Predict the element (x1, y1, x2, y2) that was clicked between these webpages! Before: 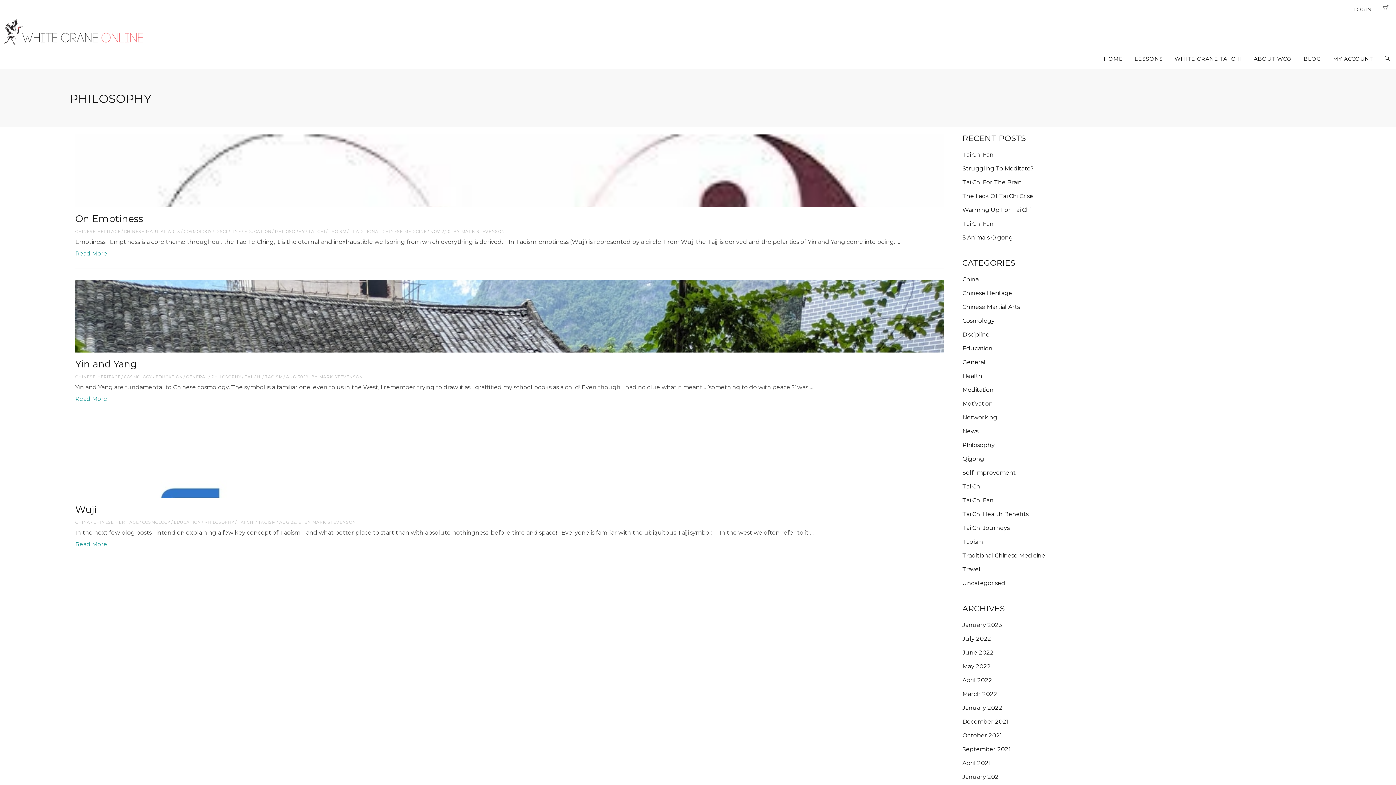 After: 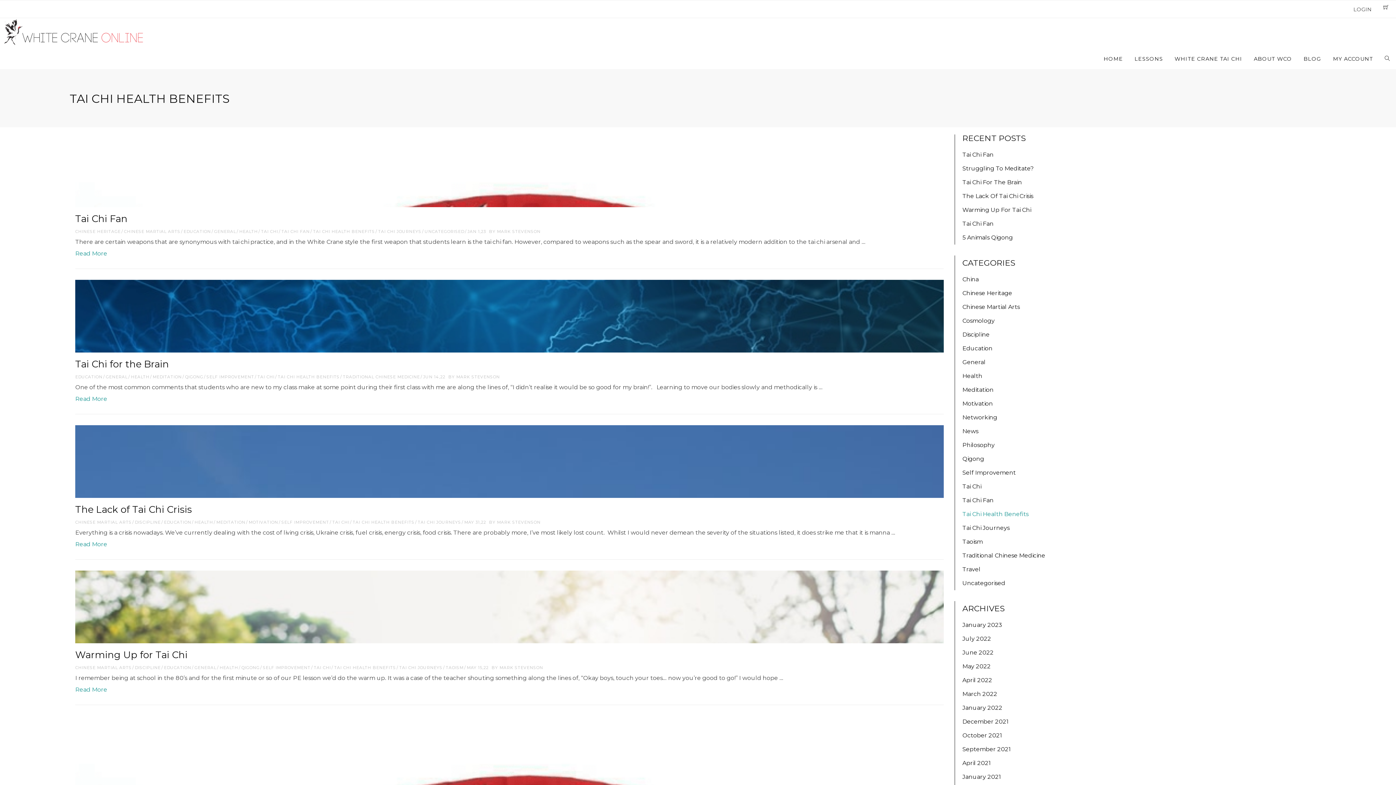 Action: bbox: (957, 510, 1321, 518) label: Tai Chi Health Benefits